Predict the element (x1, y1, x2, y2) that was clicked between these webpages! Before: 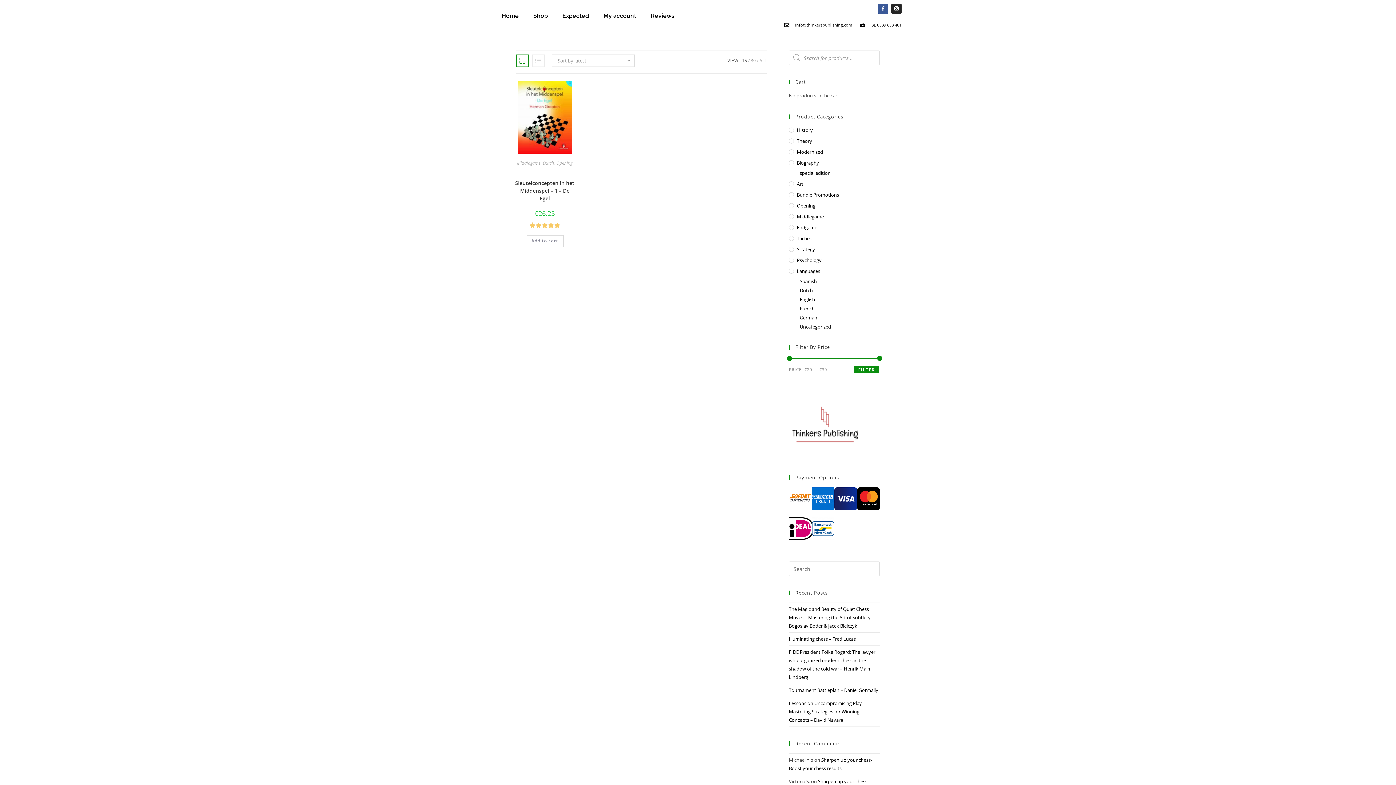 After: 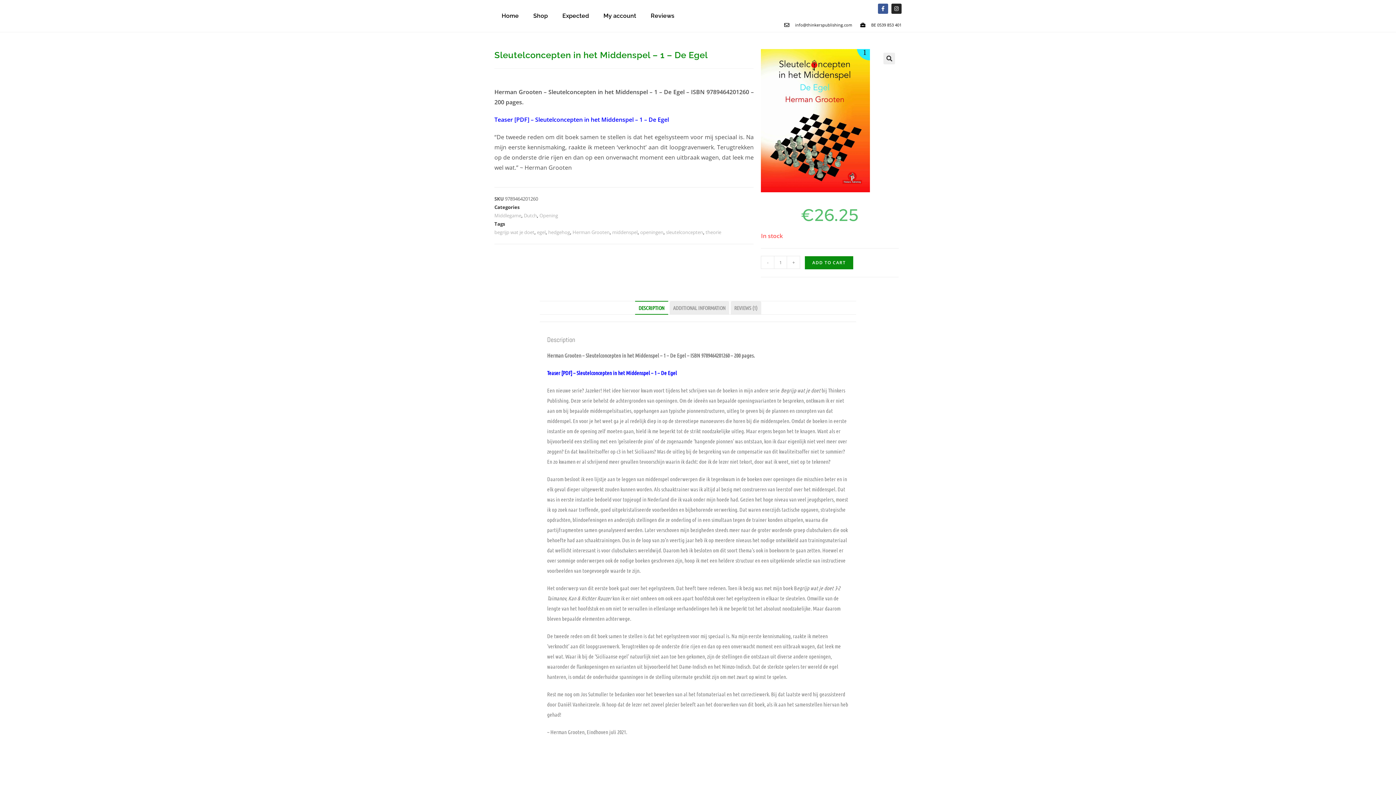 Action: bbox: (517, 112, 572, 120)